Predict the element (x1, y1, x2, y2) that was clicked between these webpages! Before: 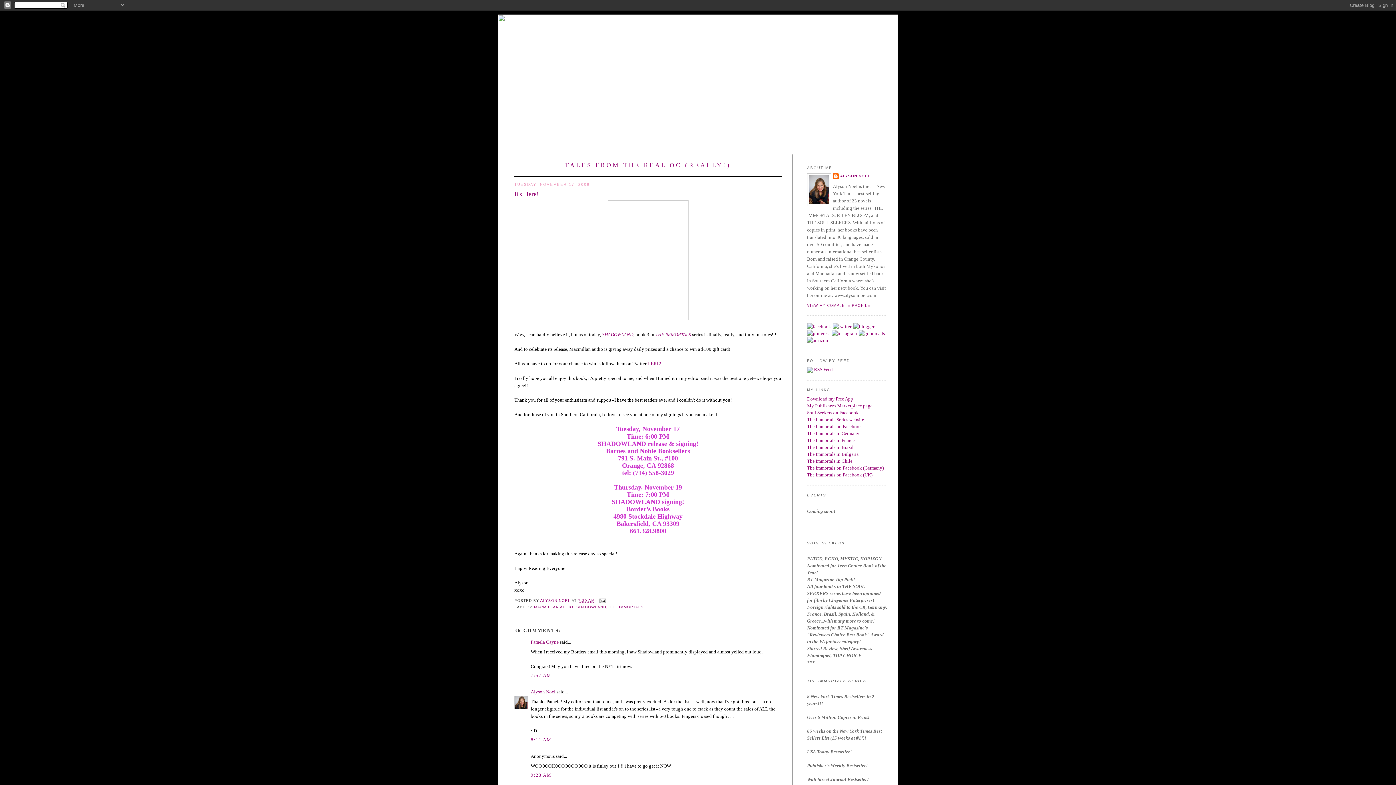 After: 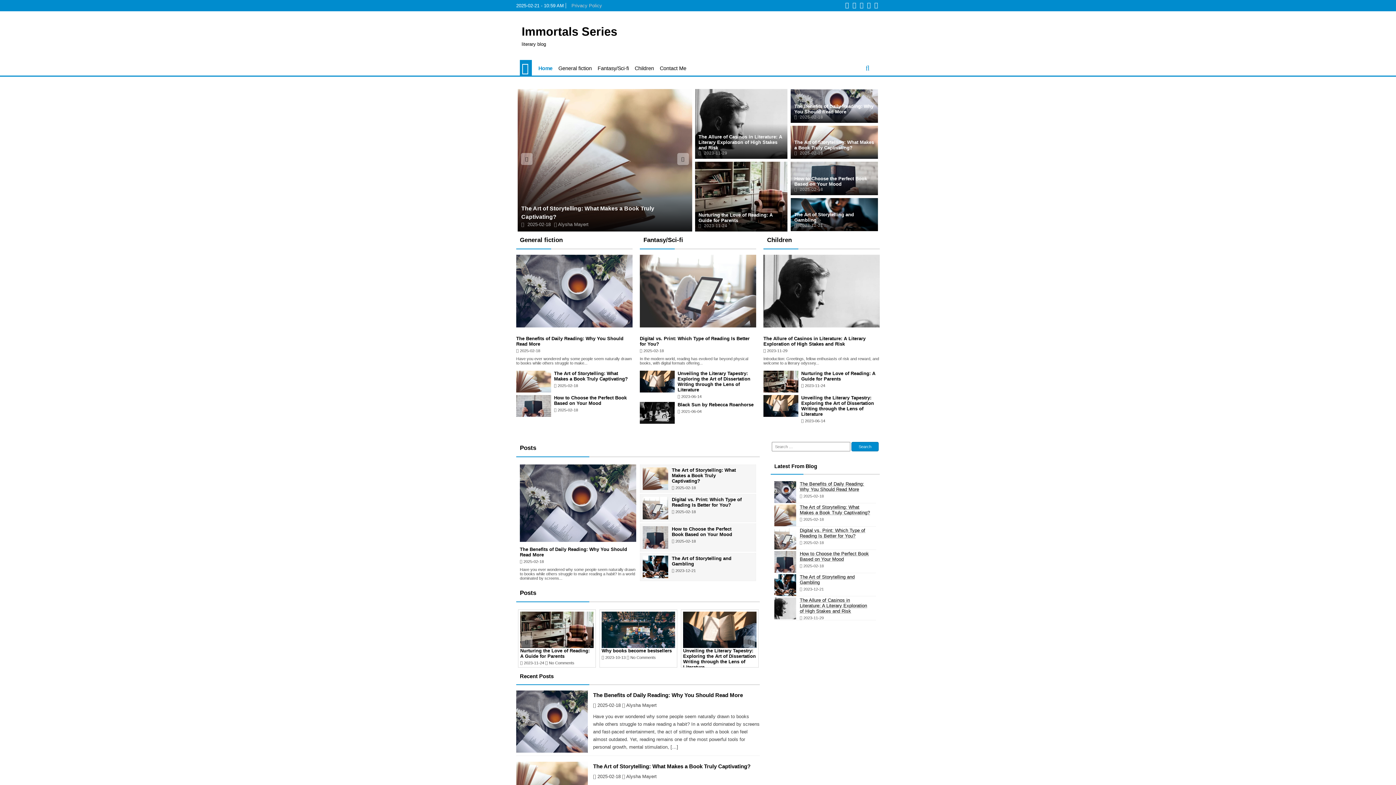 Action: label:   bbox: (691, 331, 692, 337)